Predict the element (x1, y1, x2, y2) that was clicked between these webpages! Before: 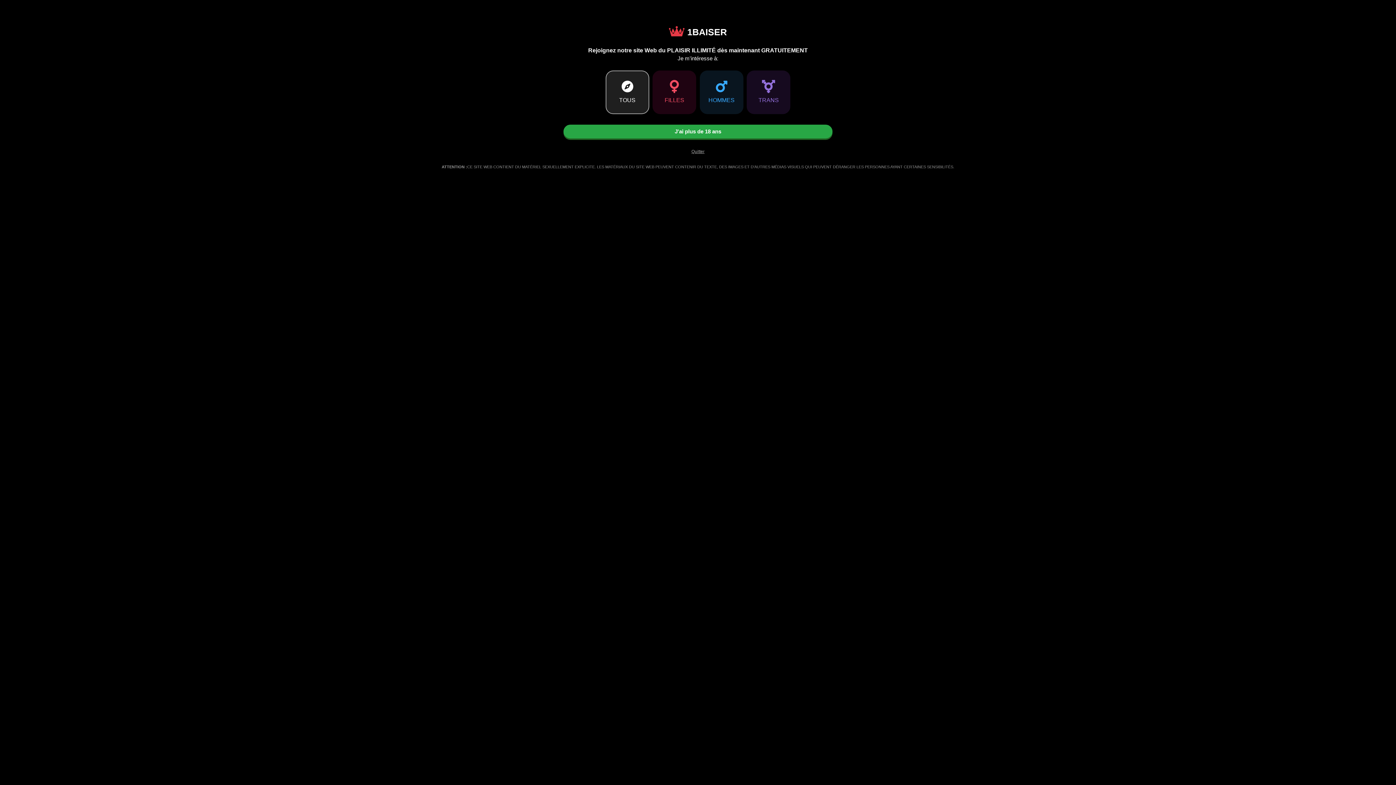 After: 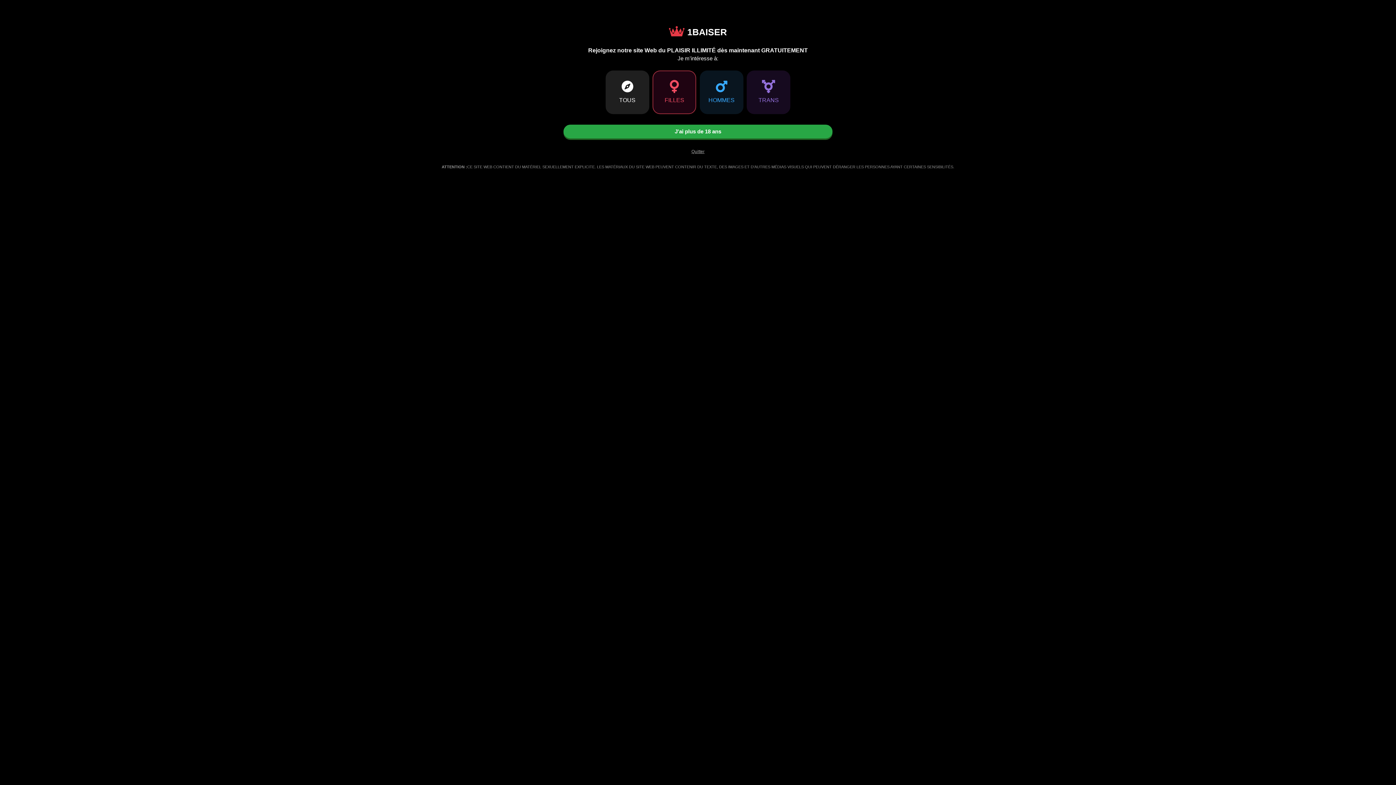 Action: label: Go to Main Page bbox: (669, 26, 727, 37)